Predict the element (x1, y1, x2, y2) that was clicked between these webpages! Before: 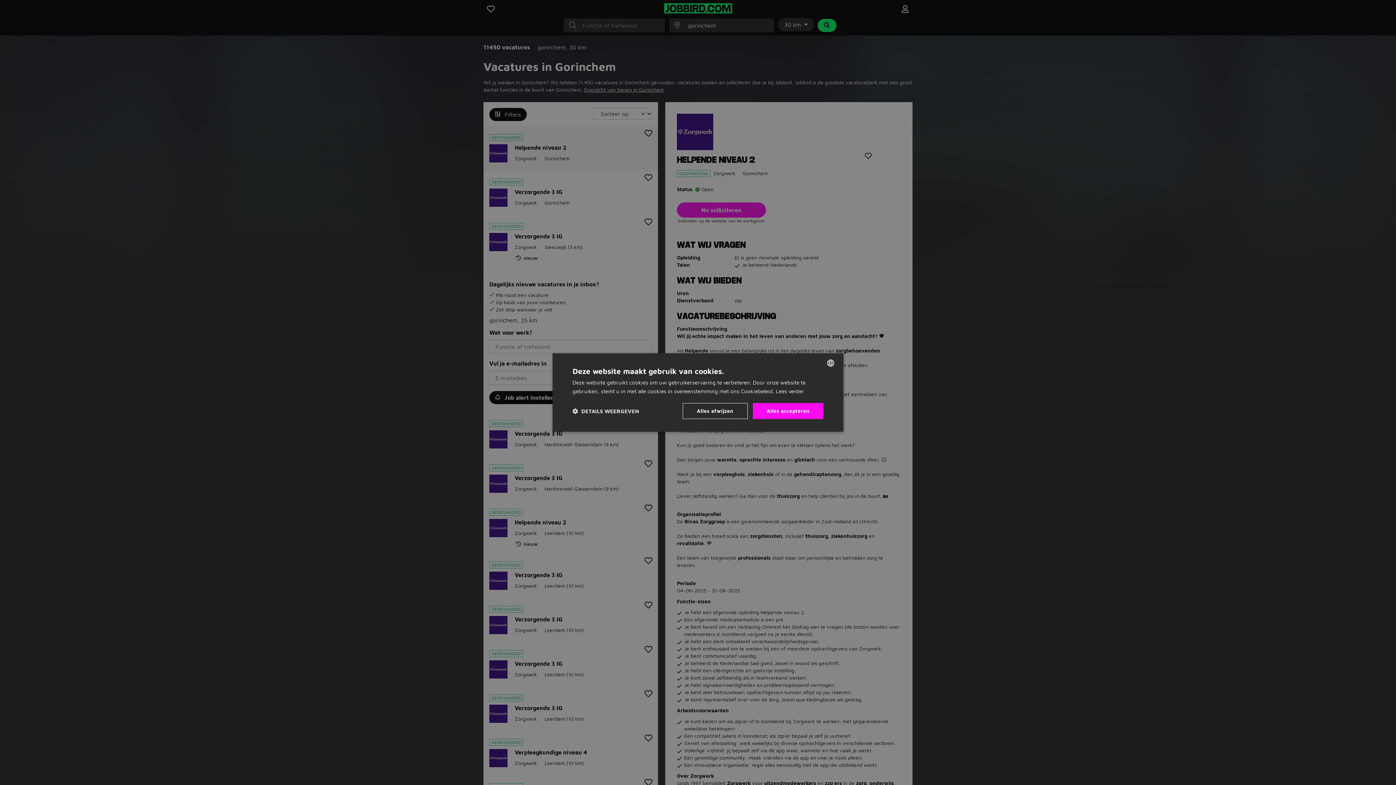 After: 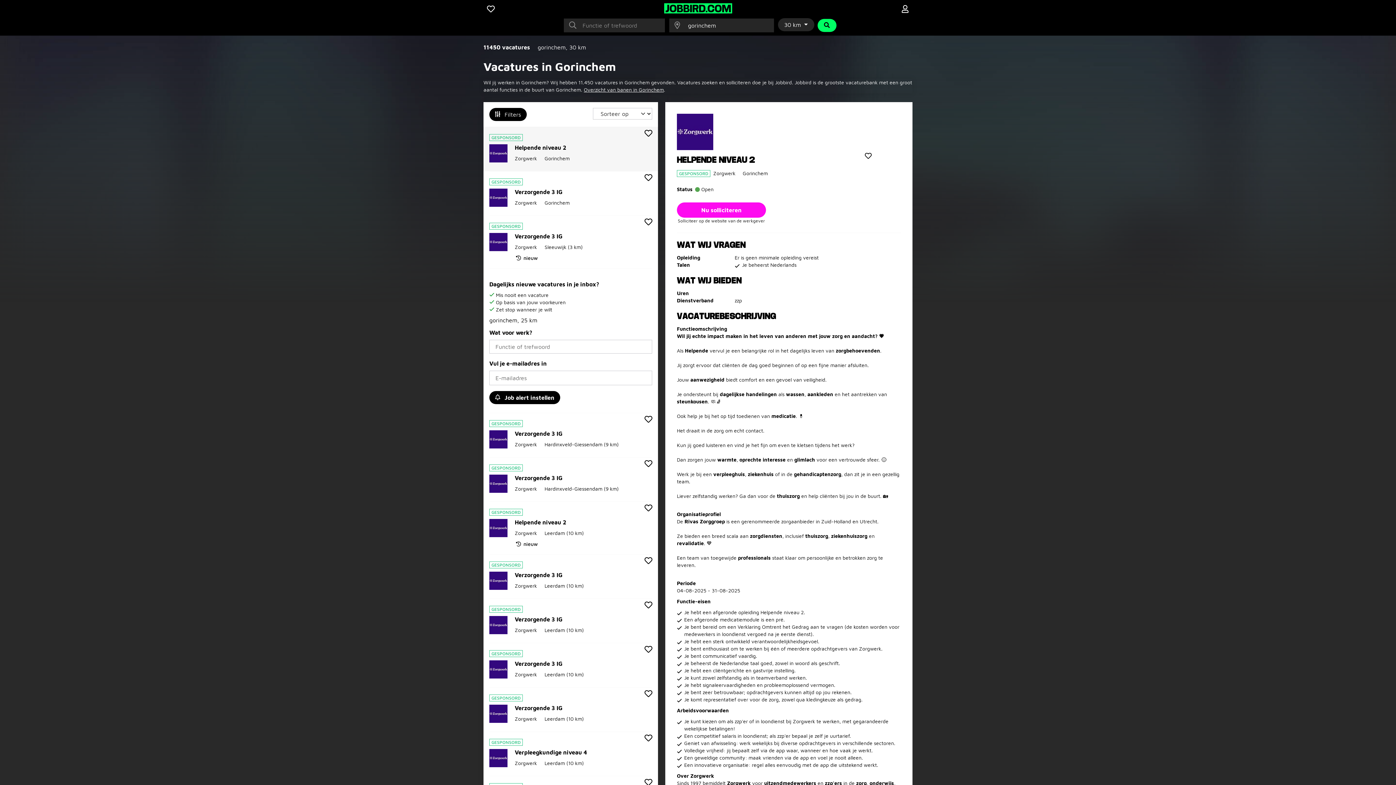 Action: bbox: (682, 403, 747, 419) label: Alles afwijzen